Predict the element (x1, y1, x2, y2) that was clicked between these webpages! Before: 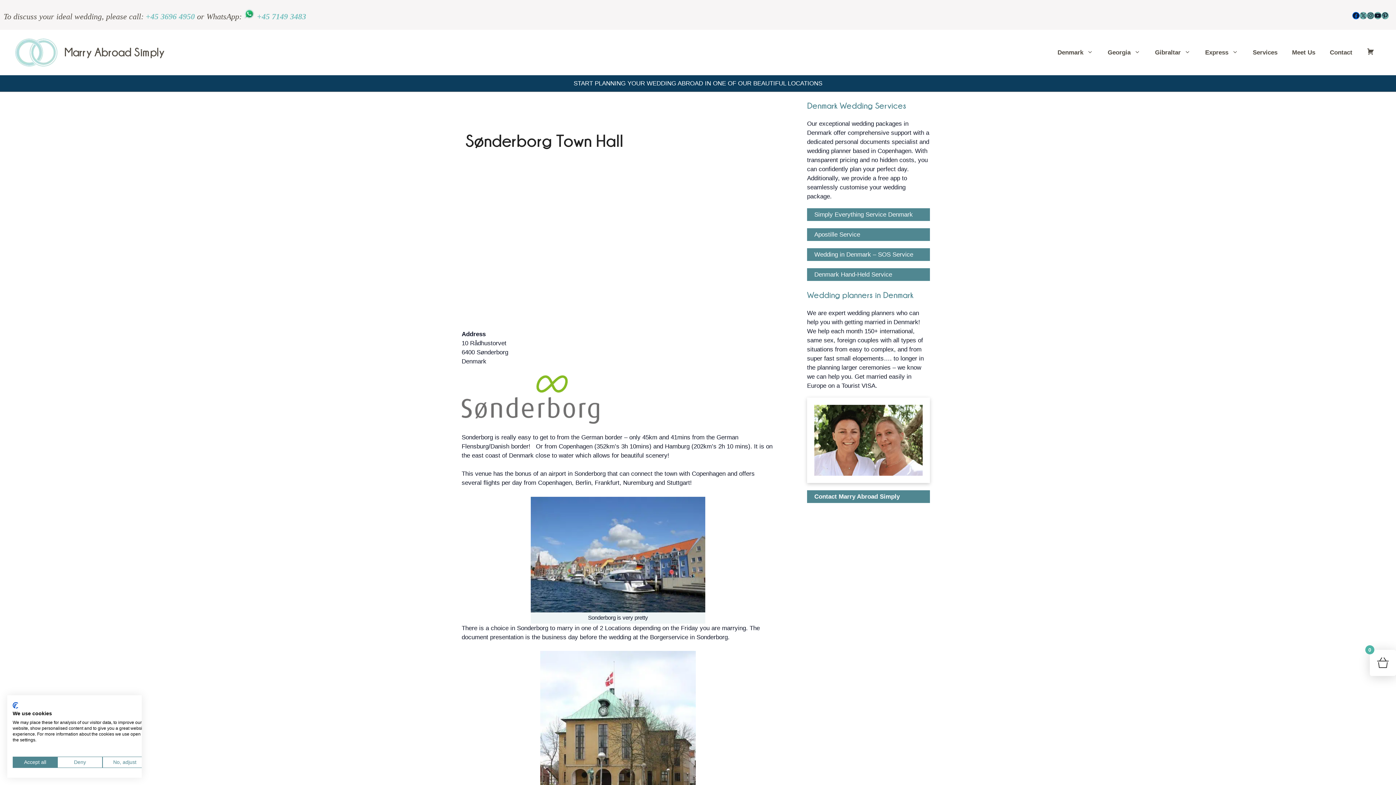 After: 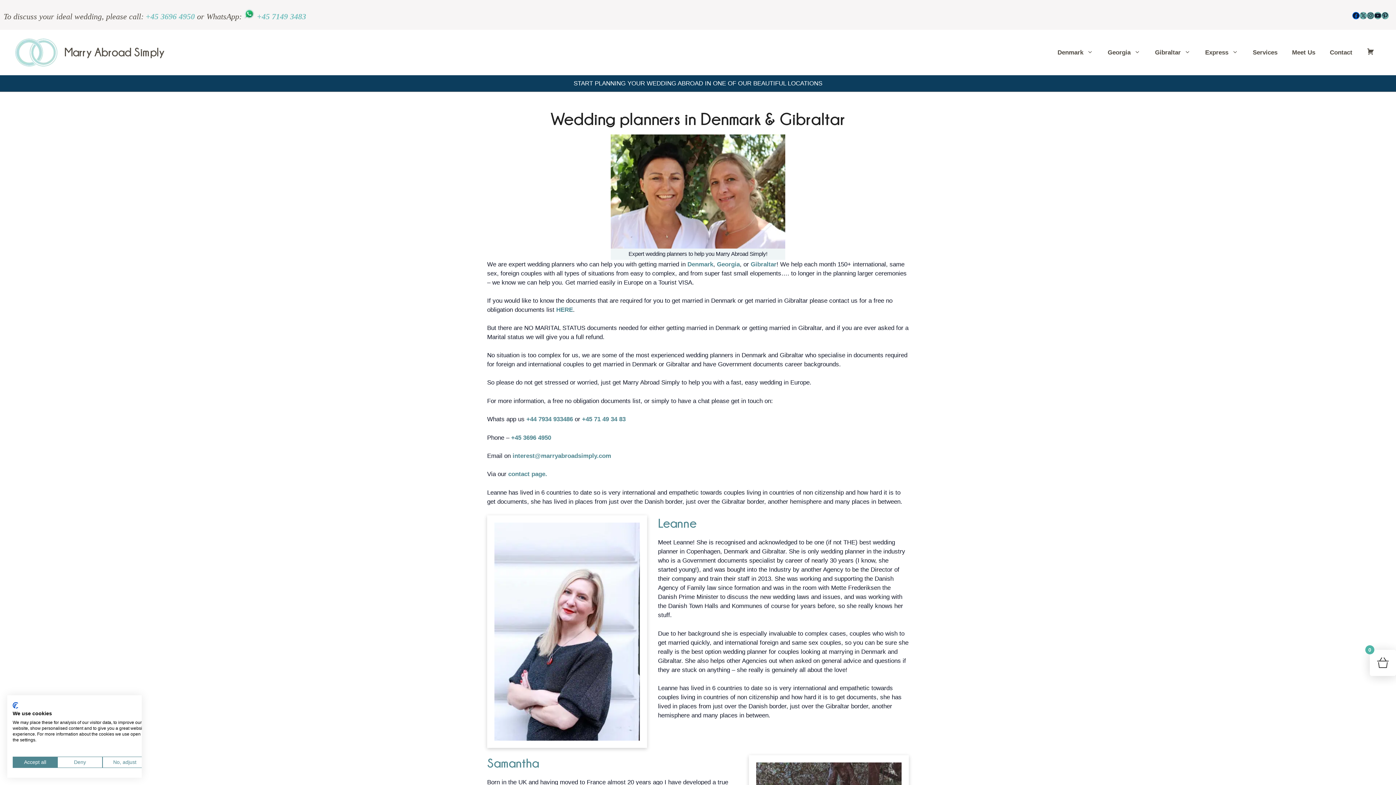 Action: bbox: (814, 405, 922, 475)